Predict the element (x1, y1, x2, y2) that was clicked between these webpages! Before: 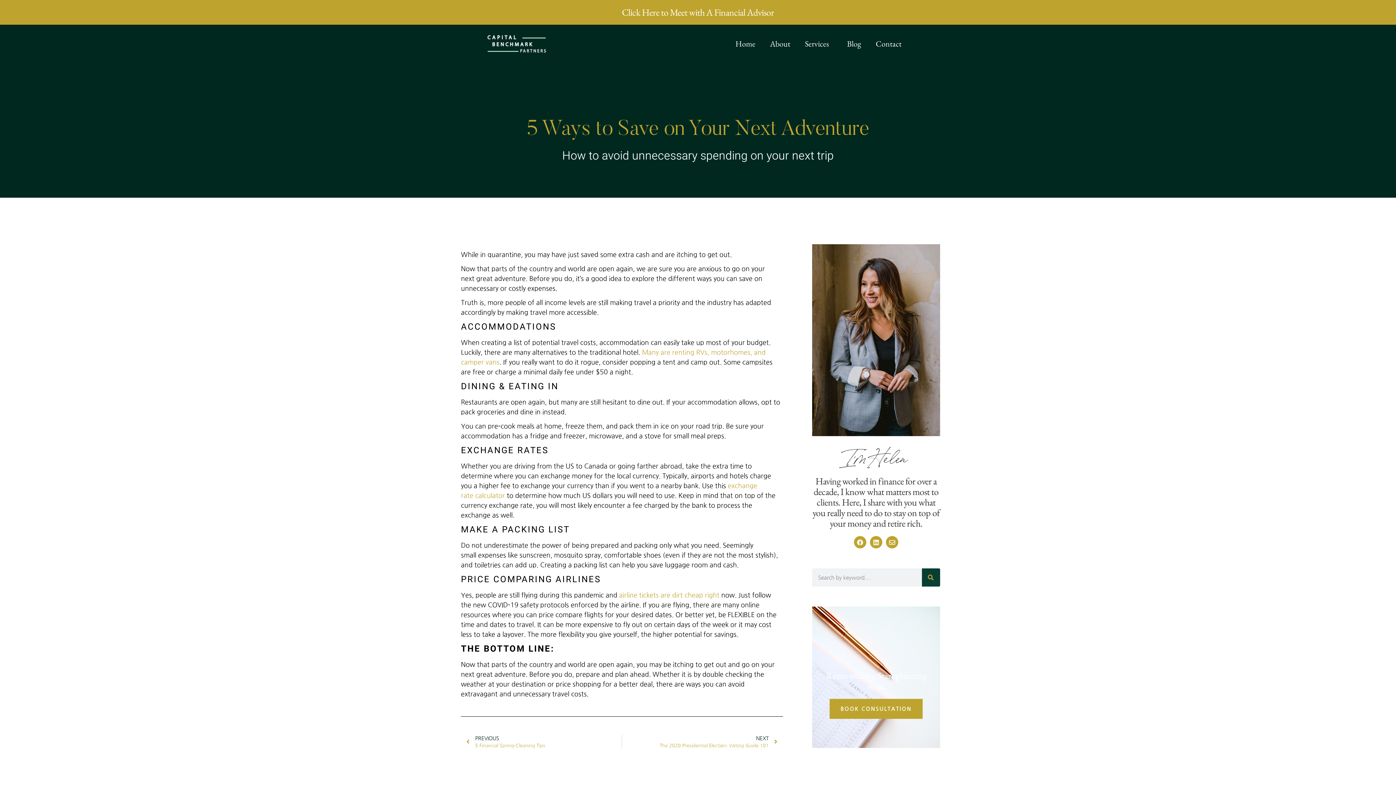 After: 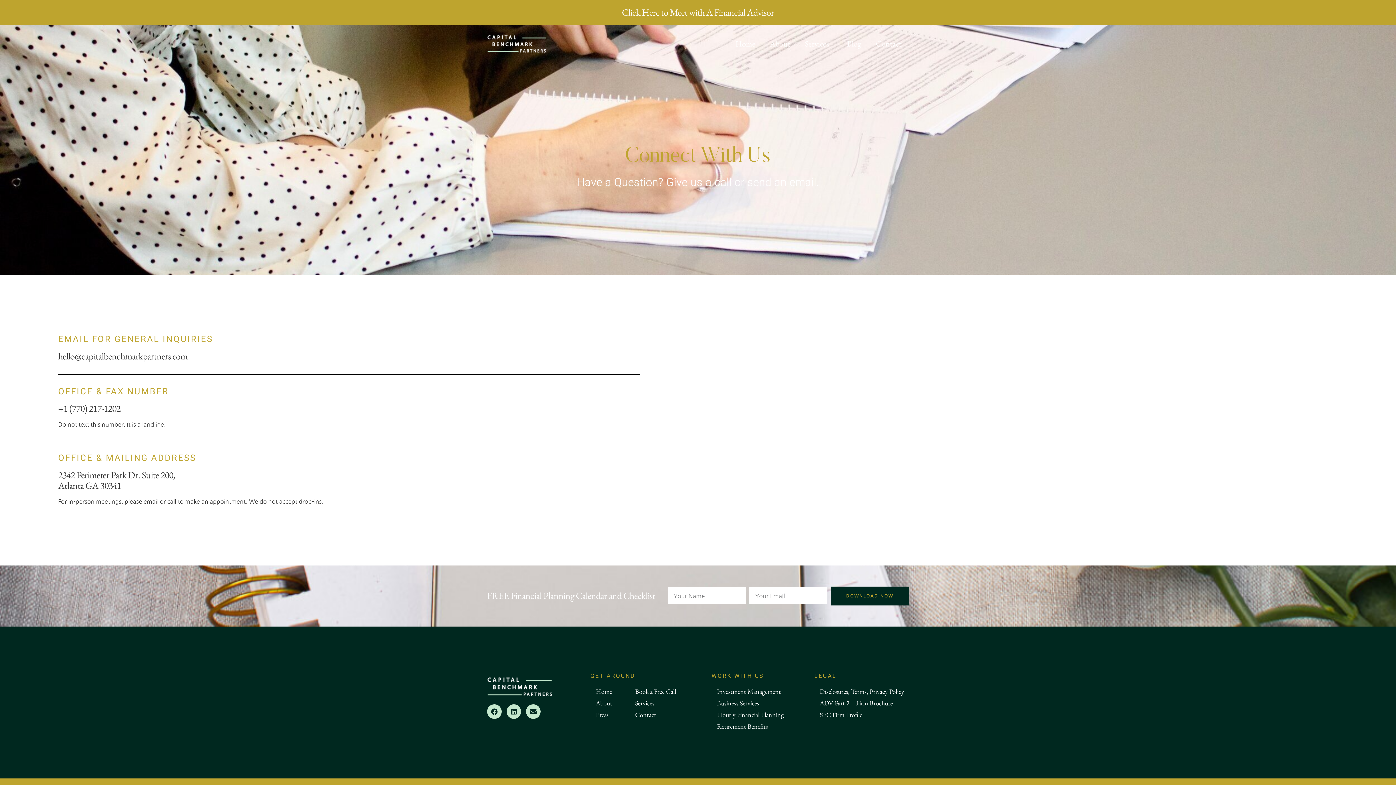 Action: bbox: (868, 35, 909, 52) label: Contact